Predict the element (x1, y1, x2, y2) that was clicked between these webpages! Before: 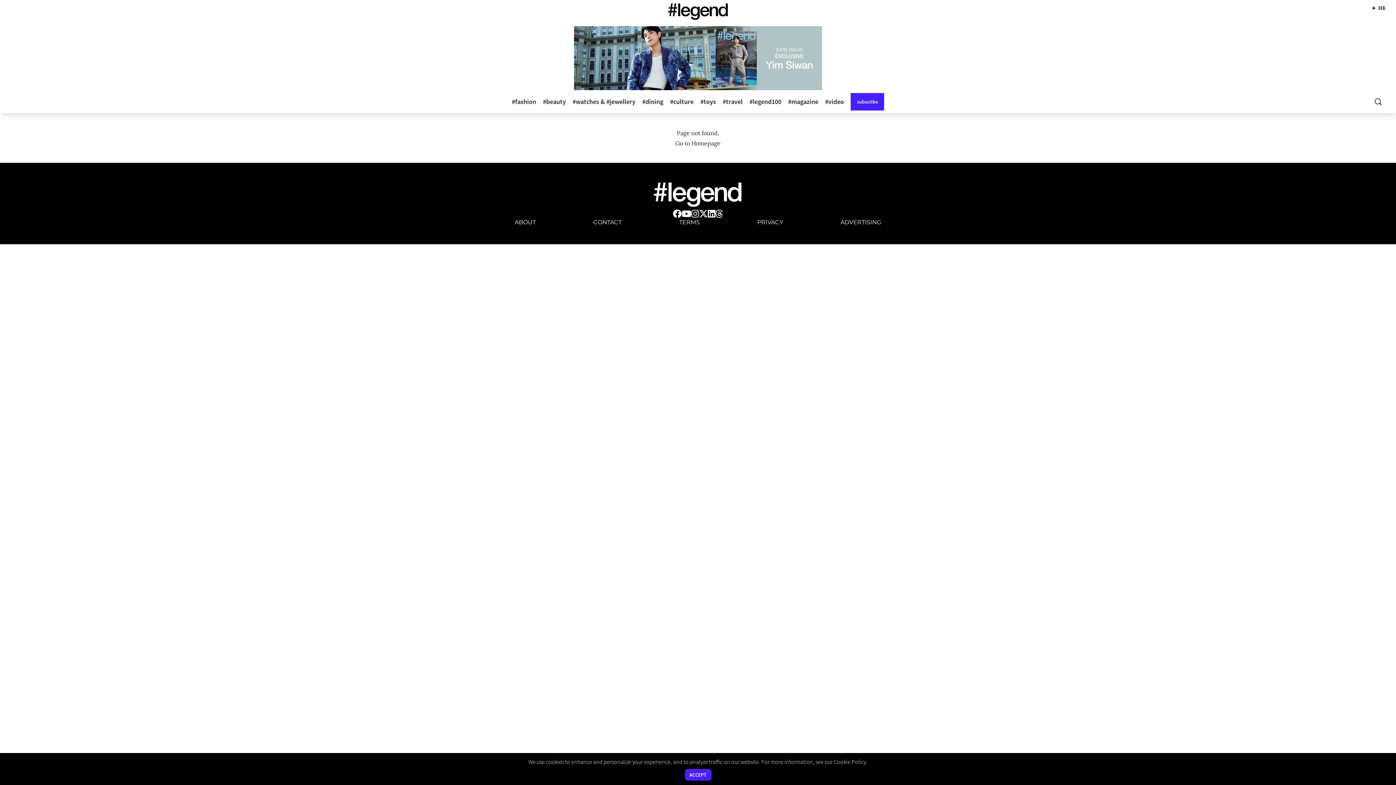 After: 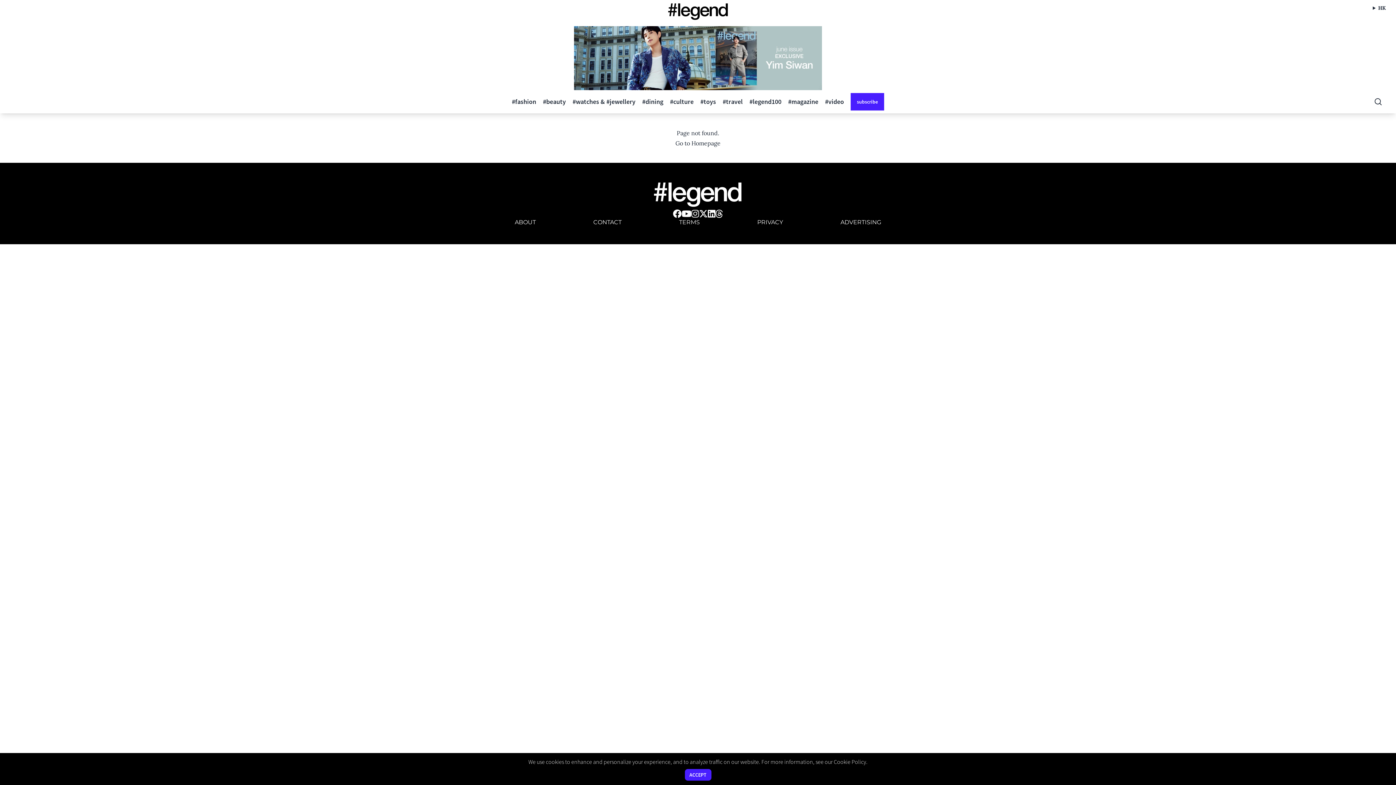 Action: bbox: (708, 209, 715, 218) label: LinkedIn